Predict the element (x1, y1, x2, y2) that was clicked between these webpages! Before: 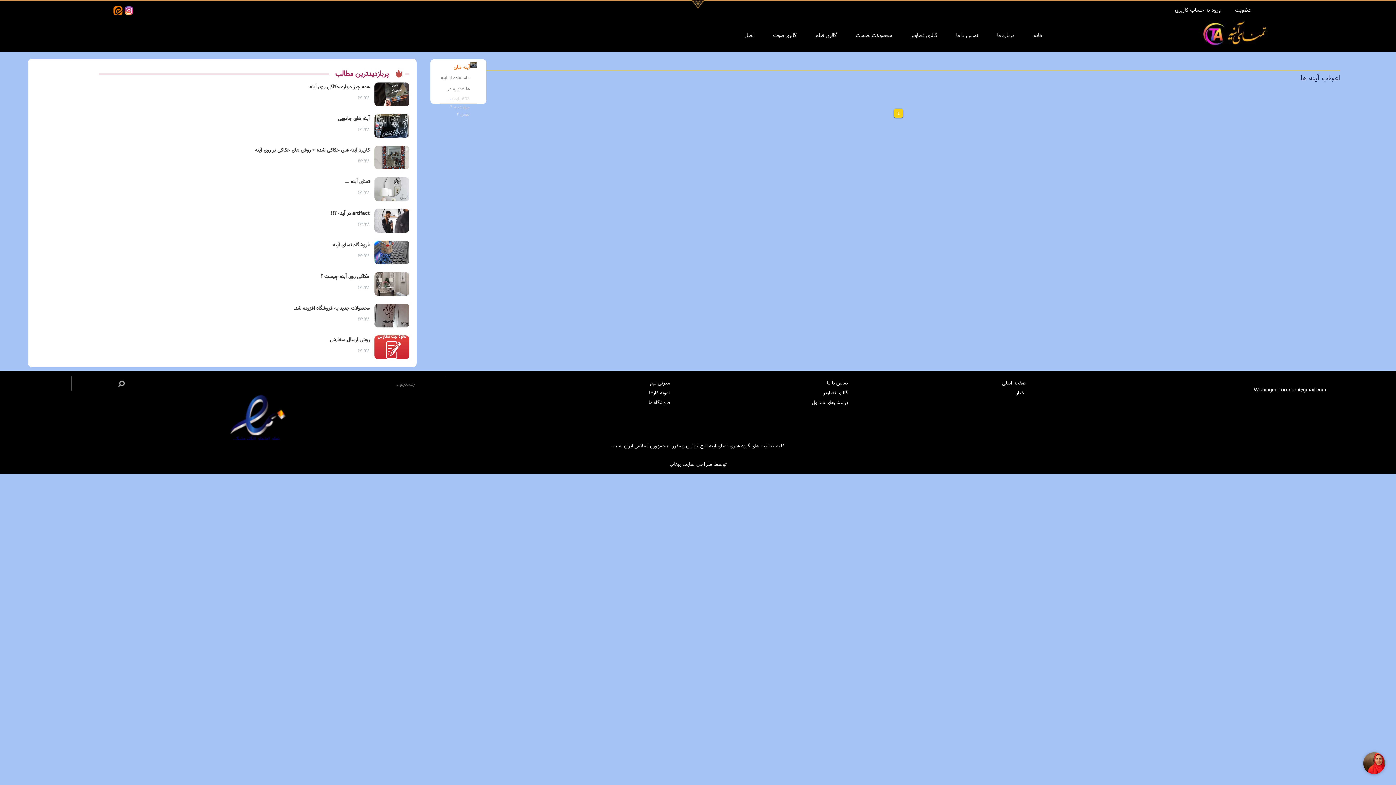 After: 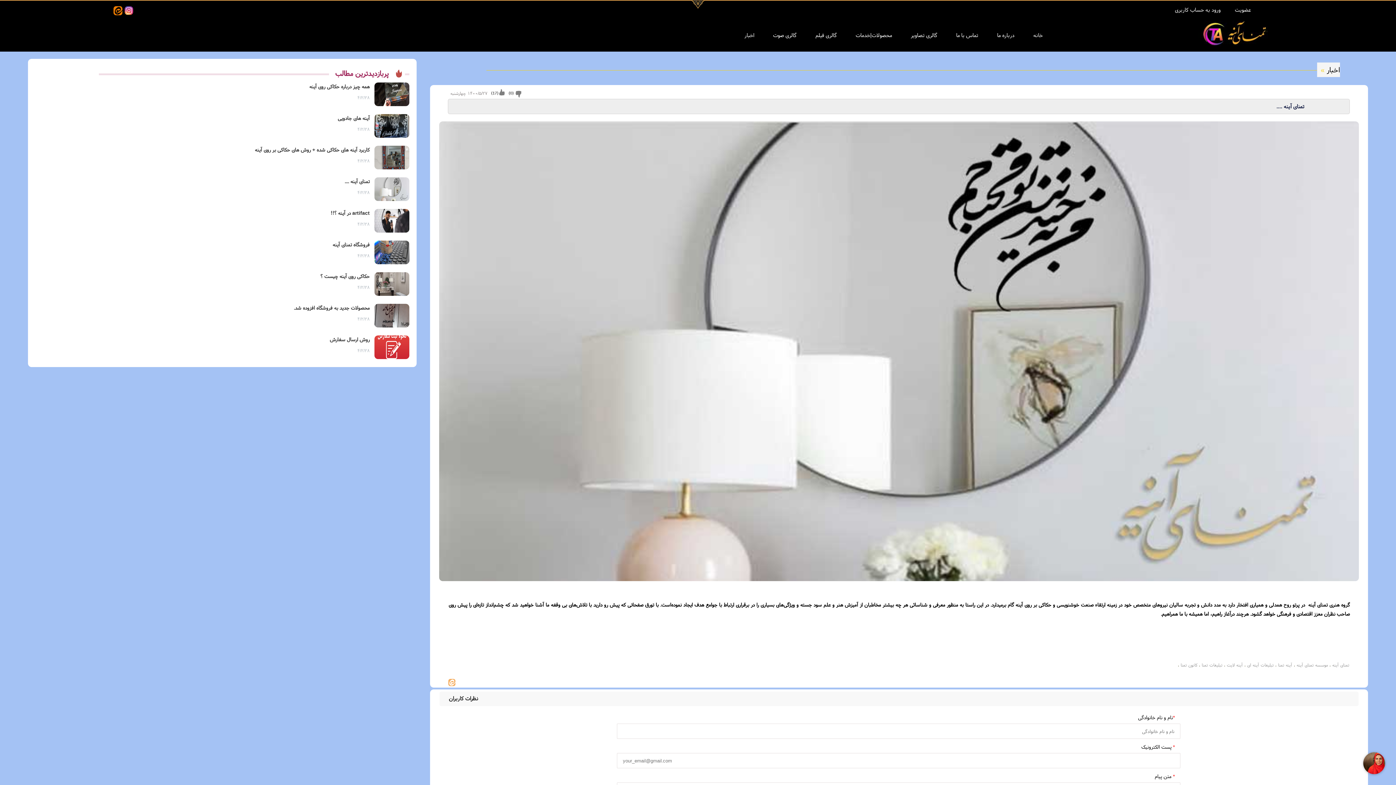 Action: label: تمنای آینه .... bbox: (344, 177, 369, 185)